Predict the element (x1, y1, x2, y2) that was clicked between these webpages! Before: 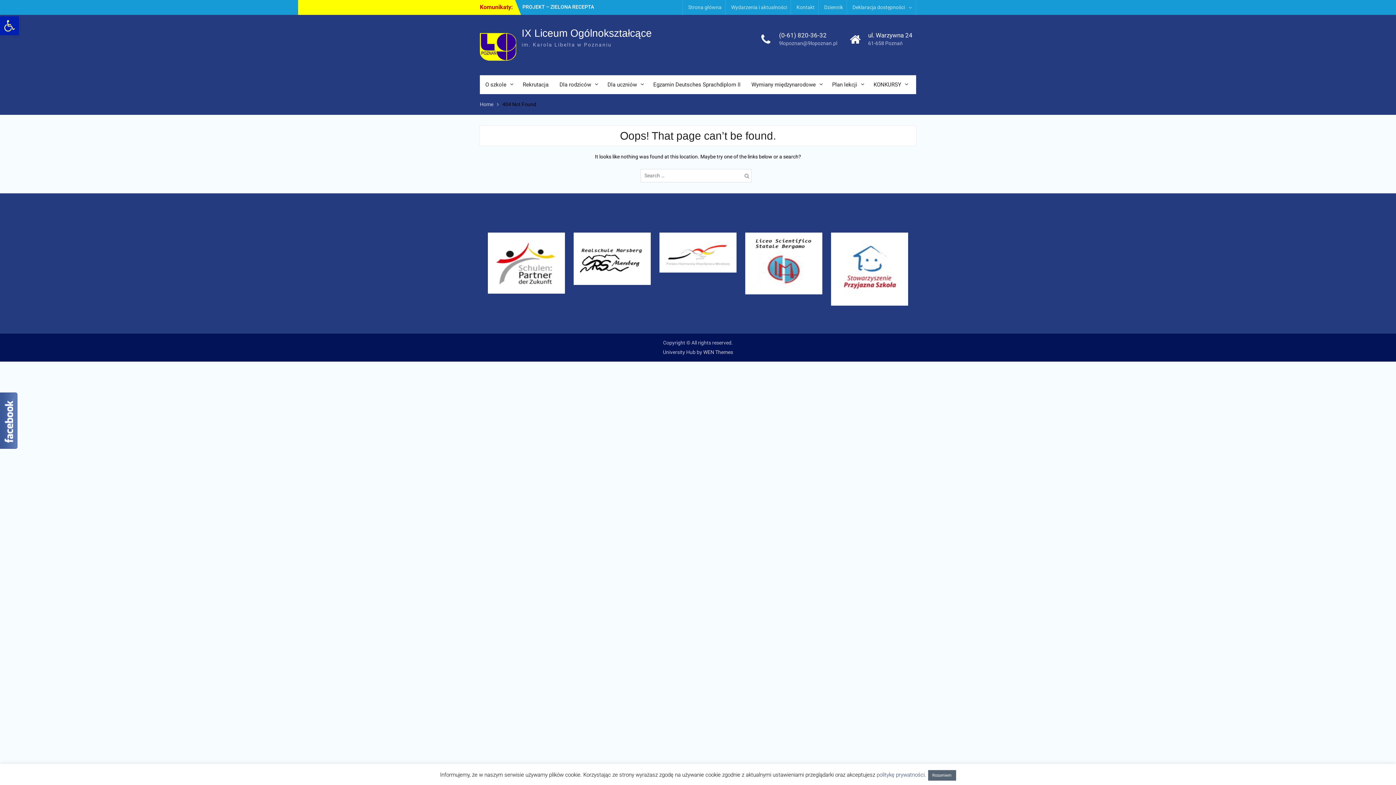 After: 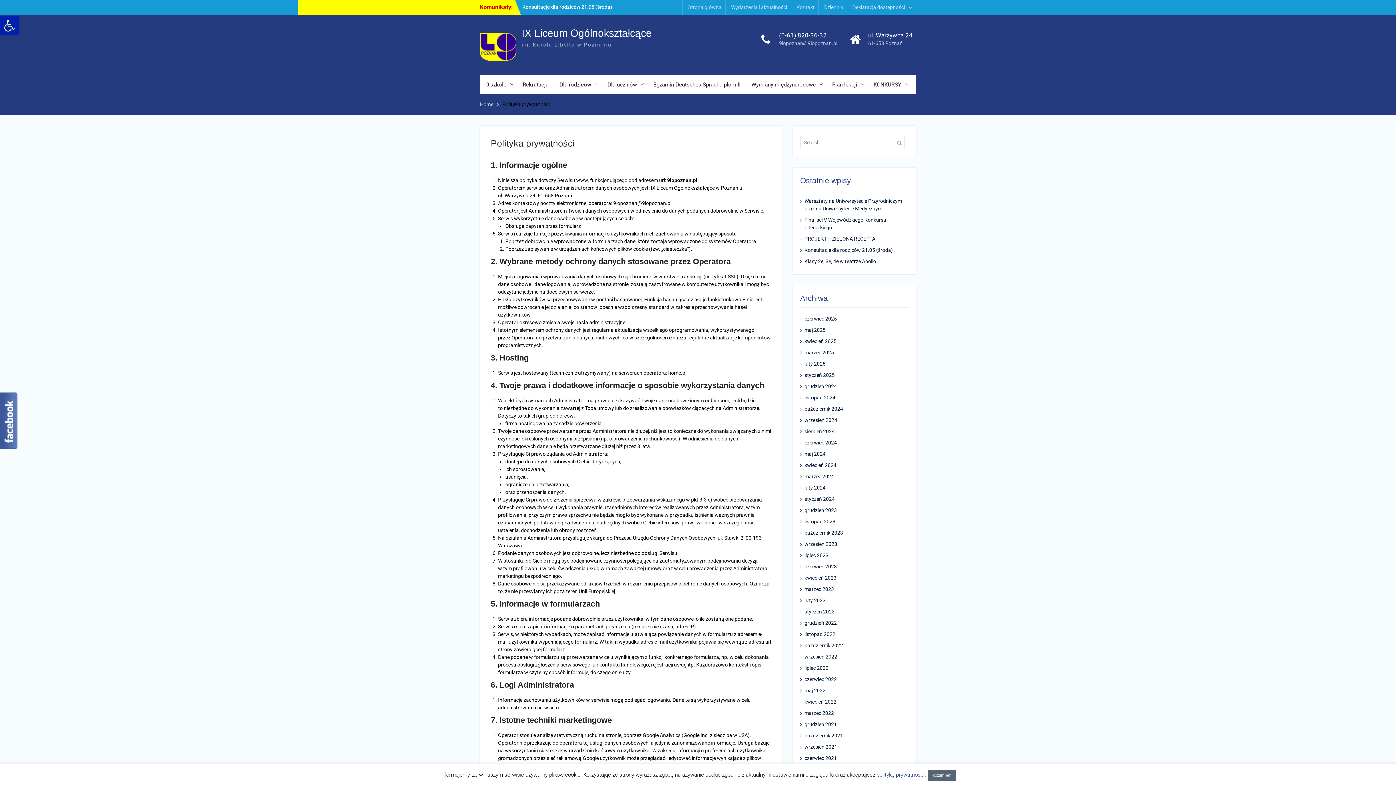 Action: bbox: (876, 772, 924, 778) label: politykę prywatności